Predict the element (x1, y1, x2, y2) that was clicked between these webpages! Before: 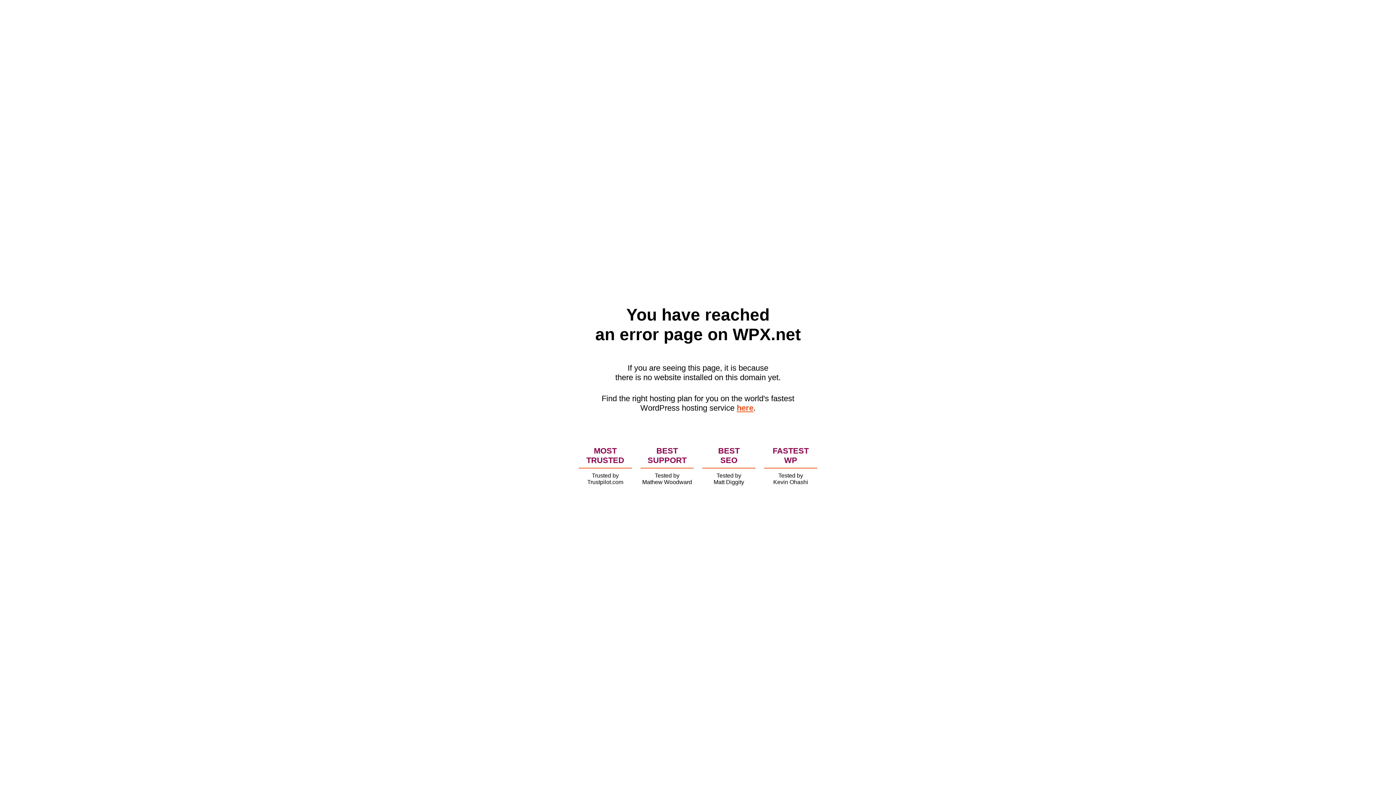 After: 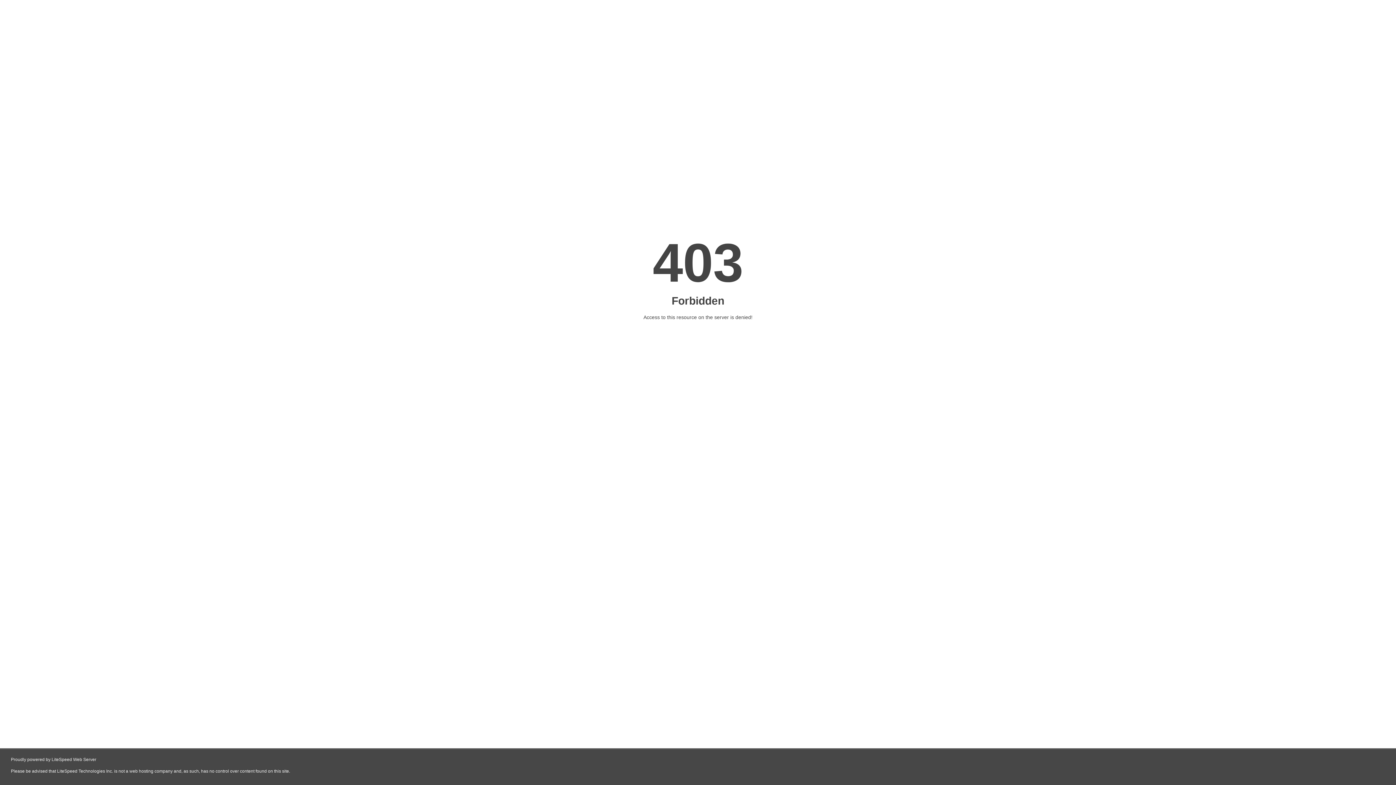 Action: label: here bbox: (736, 403, 753, 412)